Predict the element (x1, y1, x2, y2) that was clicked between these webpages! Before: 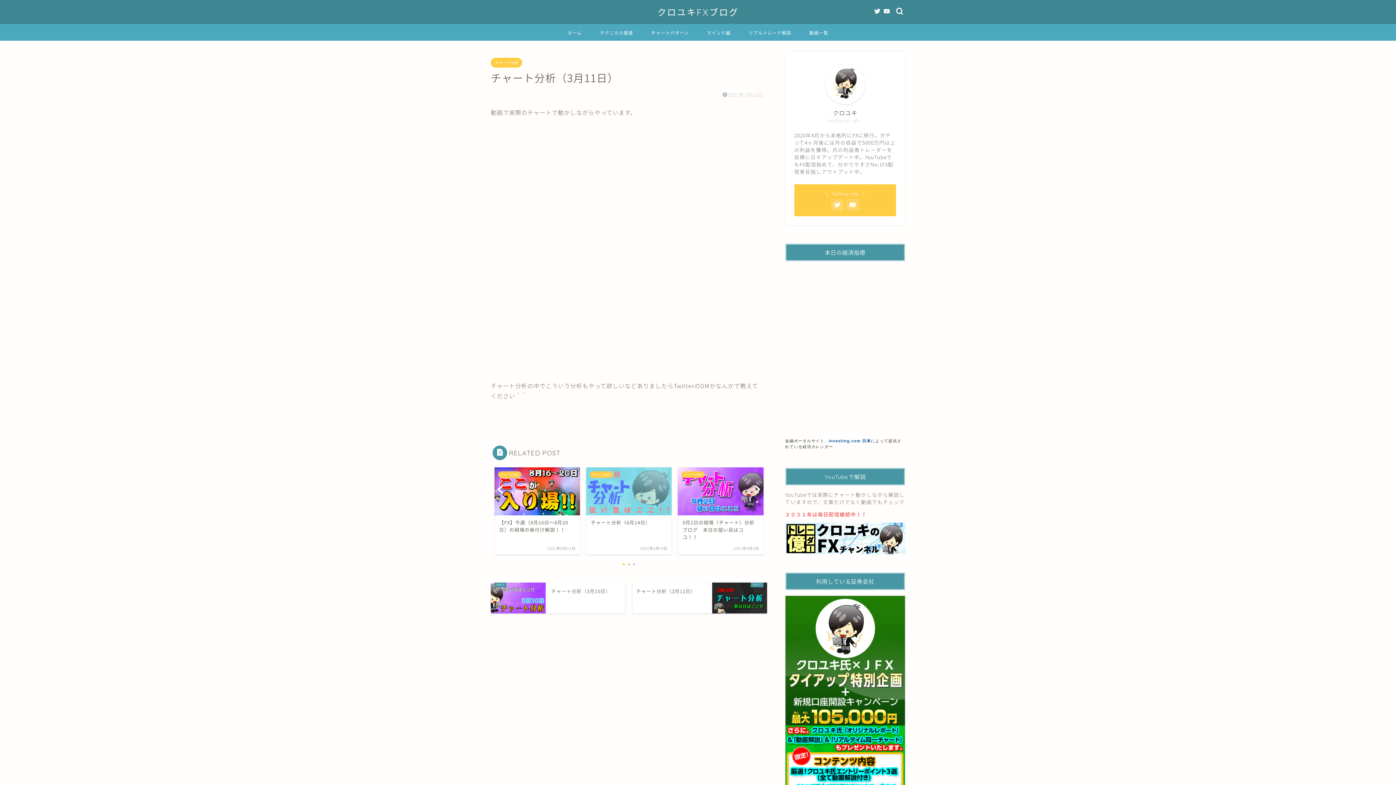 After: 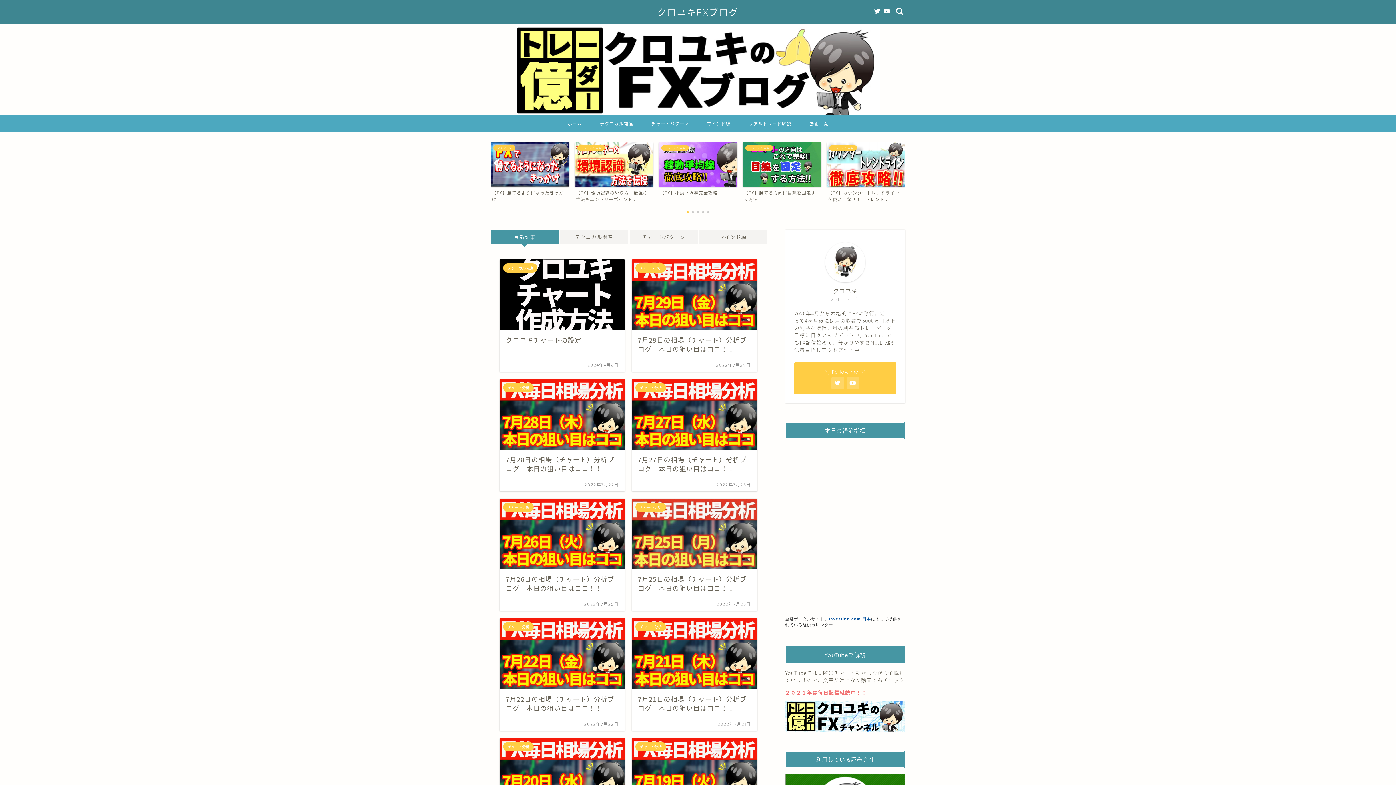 Action: bbox: (558, 24, 591, 40) label: ホーム